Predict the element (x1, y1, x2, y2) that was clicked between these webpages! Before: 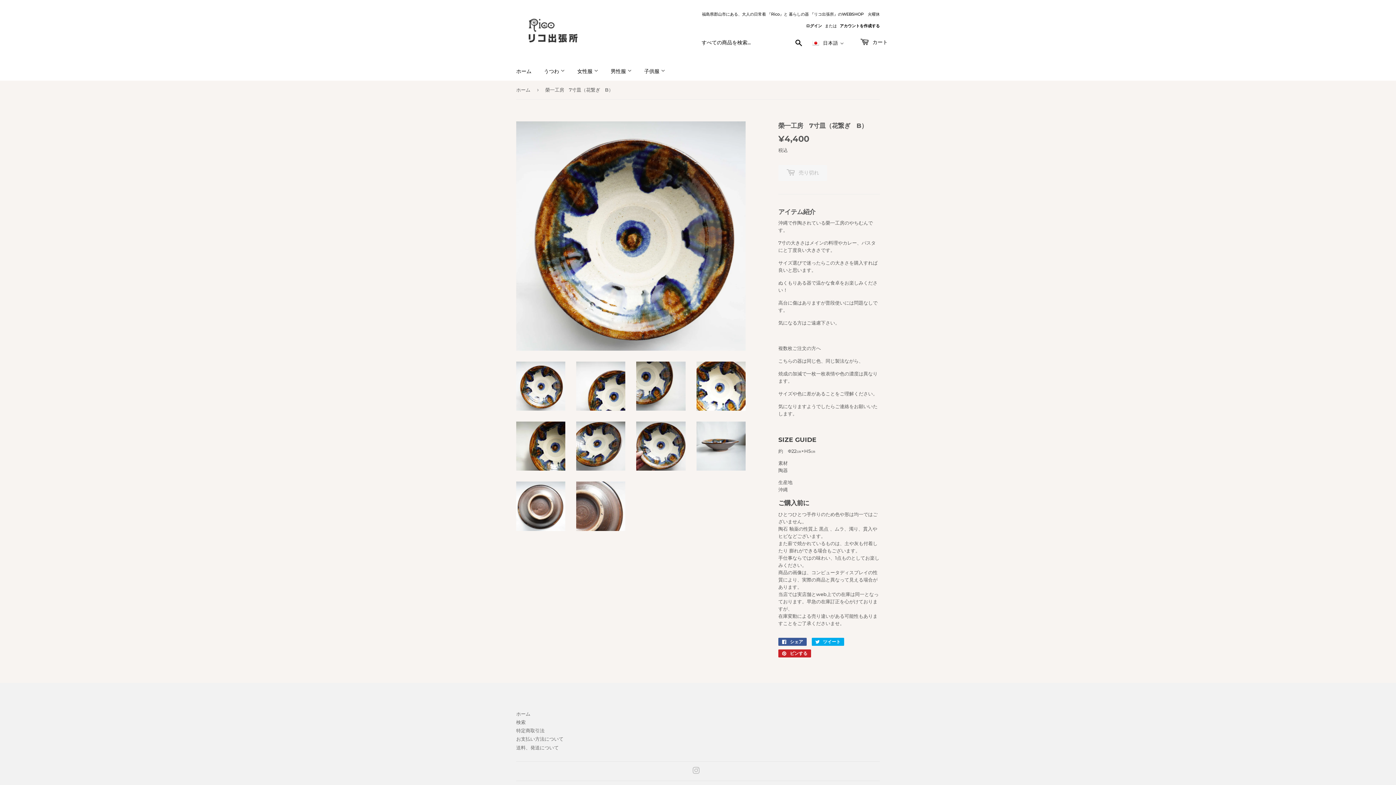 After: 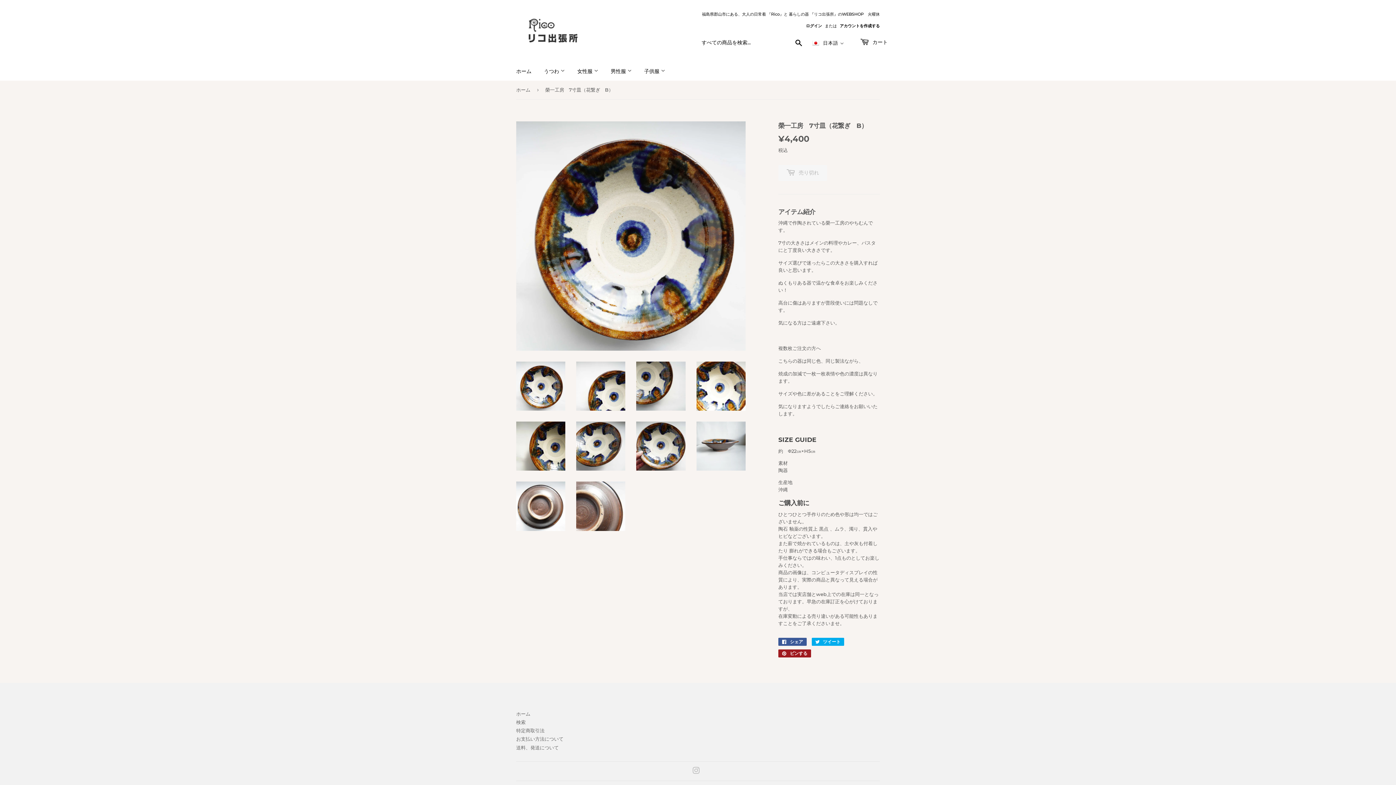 Action: label:  ピンする
Pinterestでピンする bbox: (778, 649, 811, 657)